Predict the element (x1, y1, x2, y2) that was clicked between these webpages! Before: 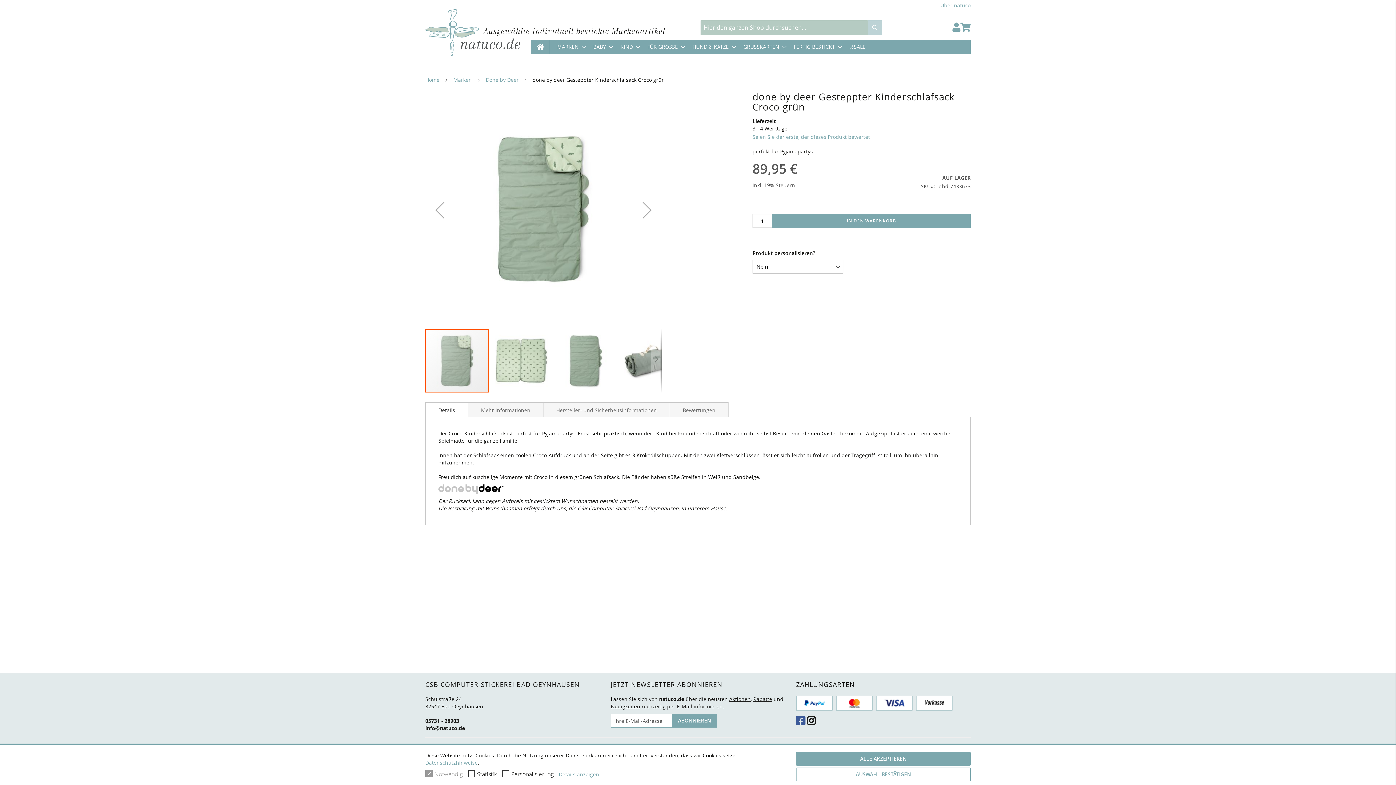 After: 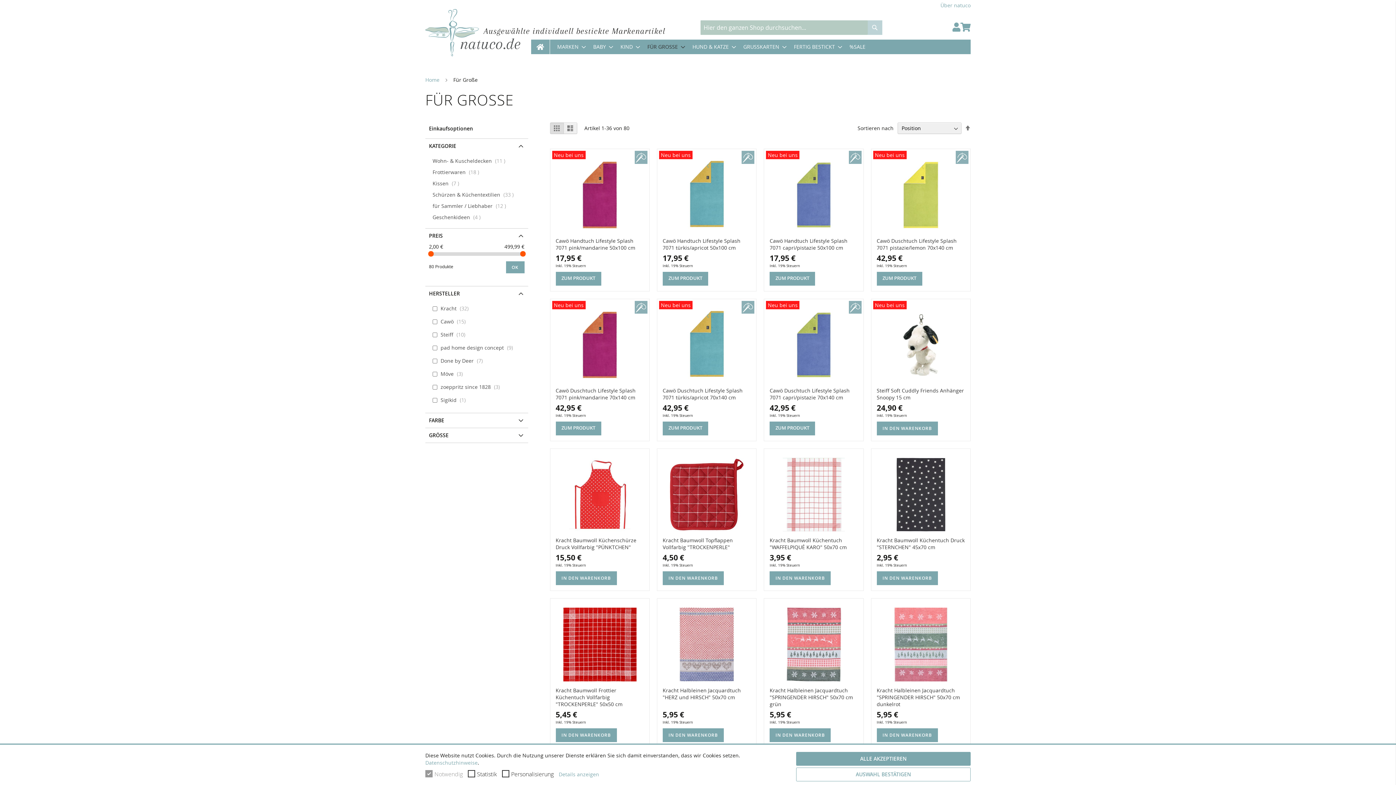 Action: bbox: (640, 39, 685, 54) label: FÜR GROSSE